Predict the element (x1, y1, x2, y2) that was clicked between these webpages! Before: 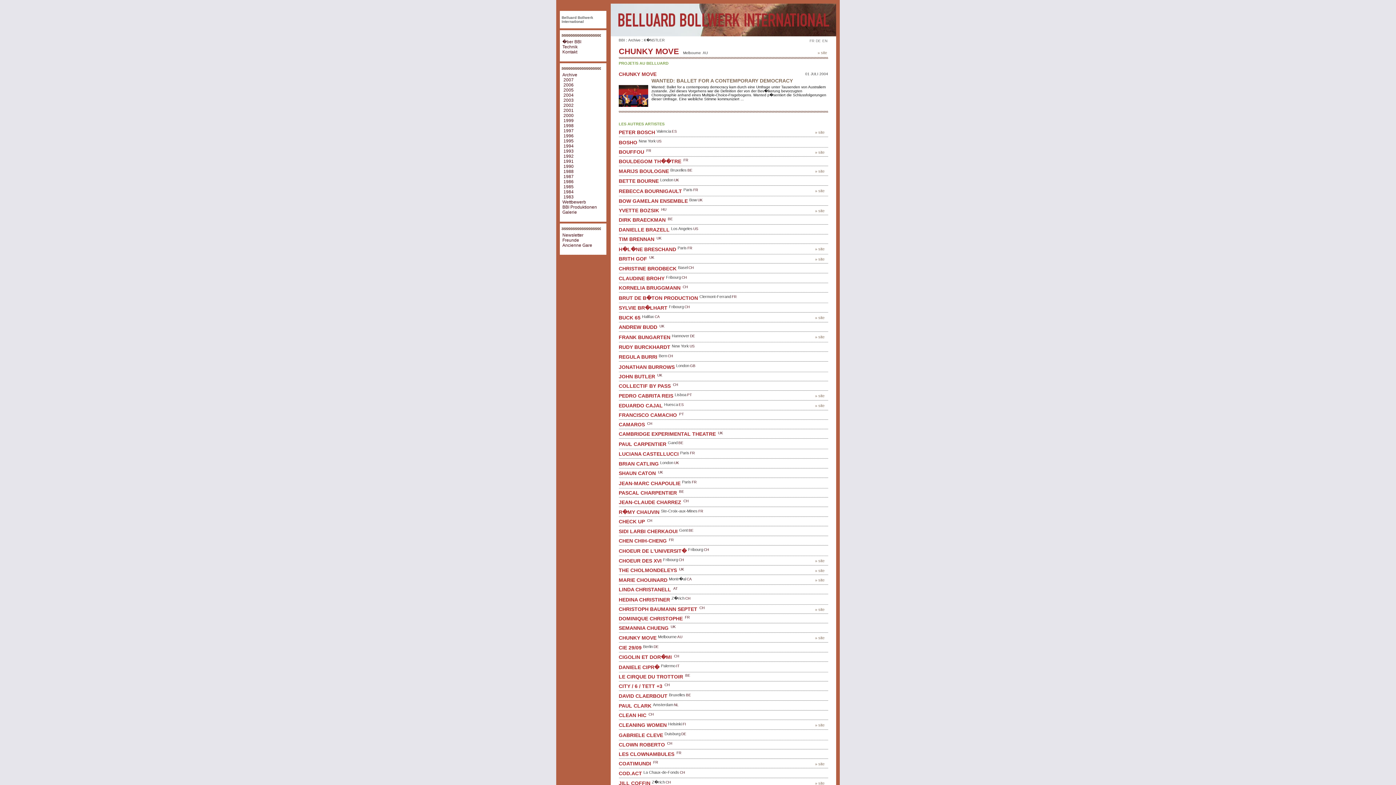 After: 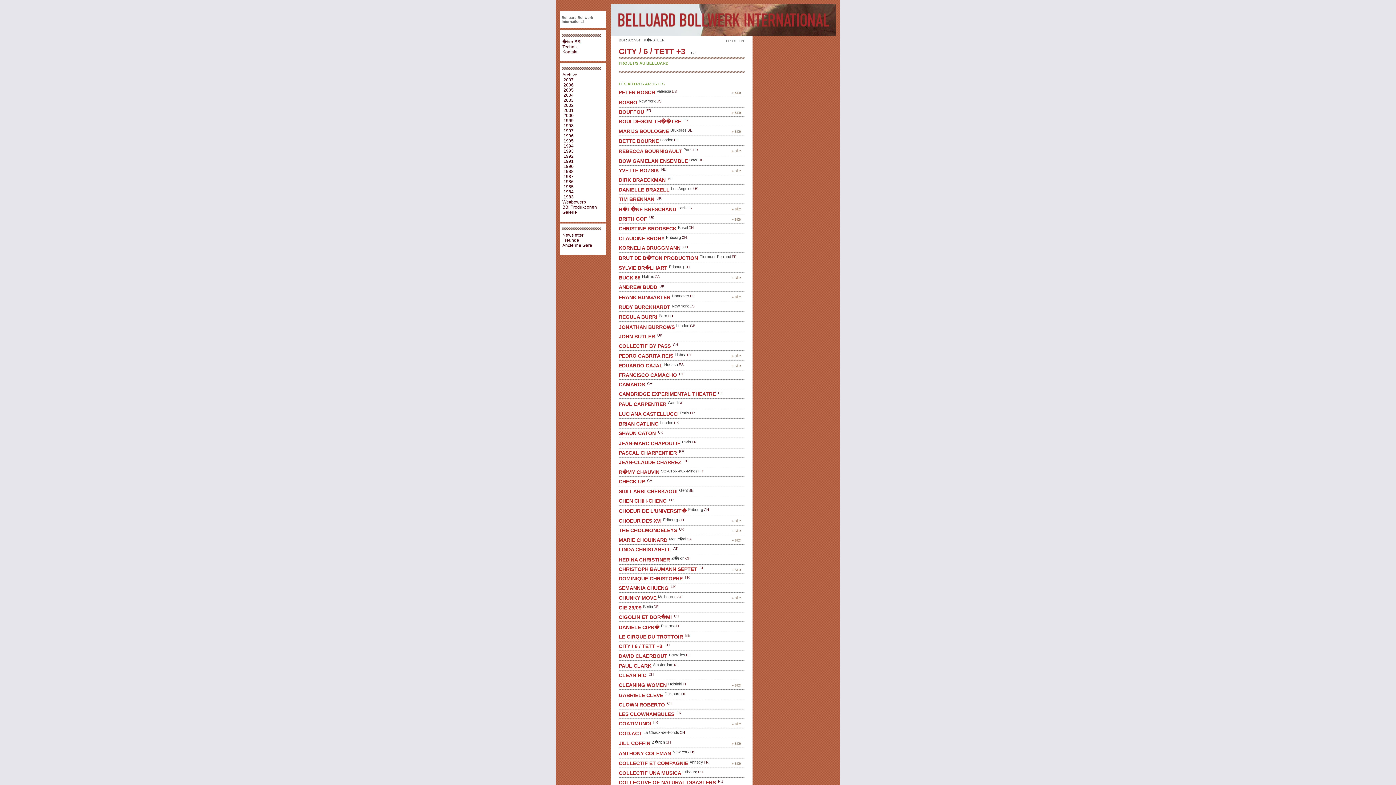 Action: bbox: (618, 683, 662, 689) label: CITY / 6 / TETT +3